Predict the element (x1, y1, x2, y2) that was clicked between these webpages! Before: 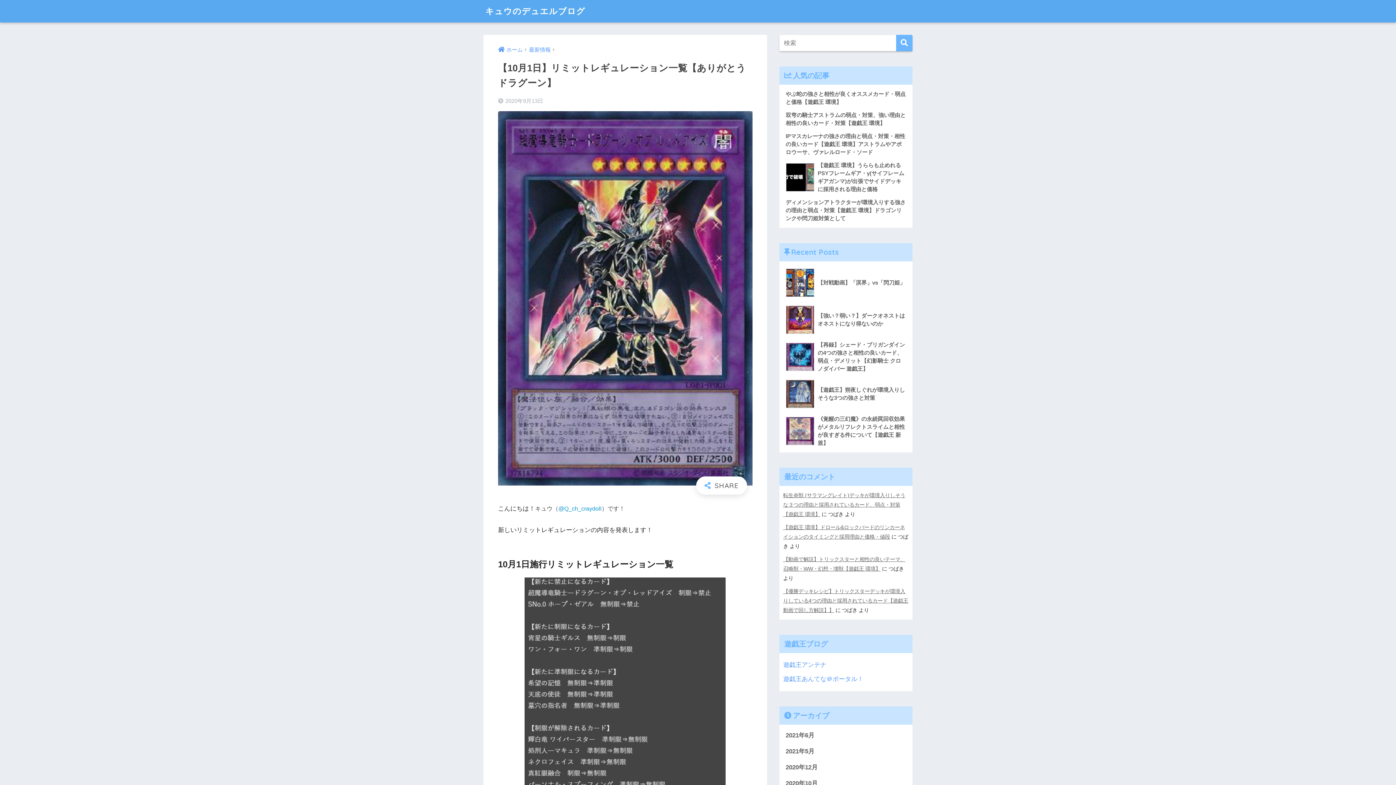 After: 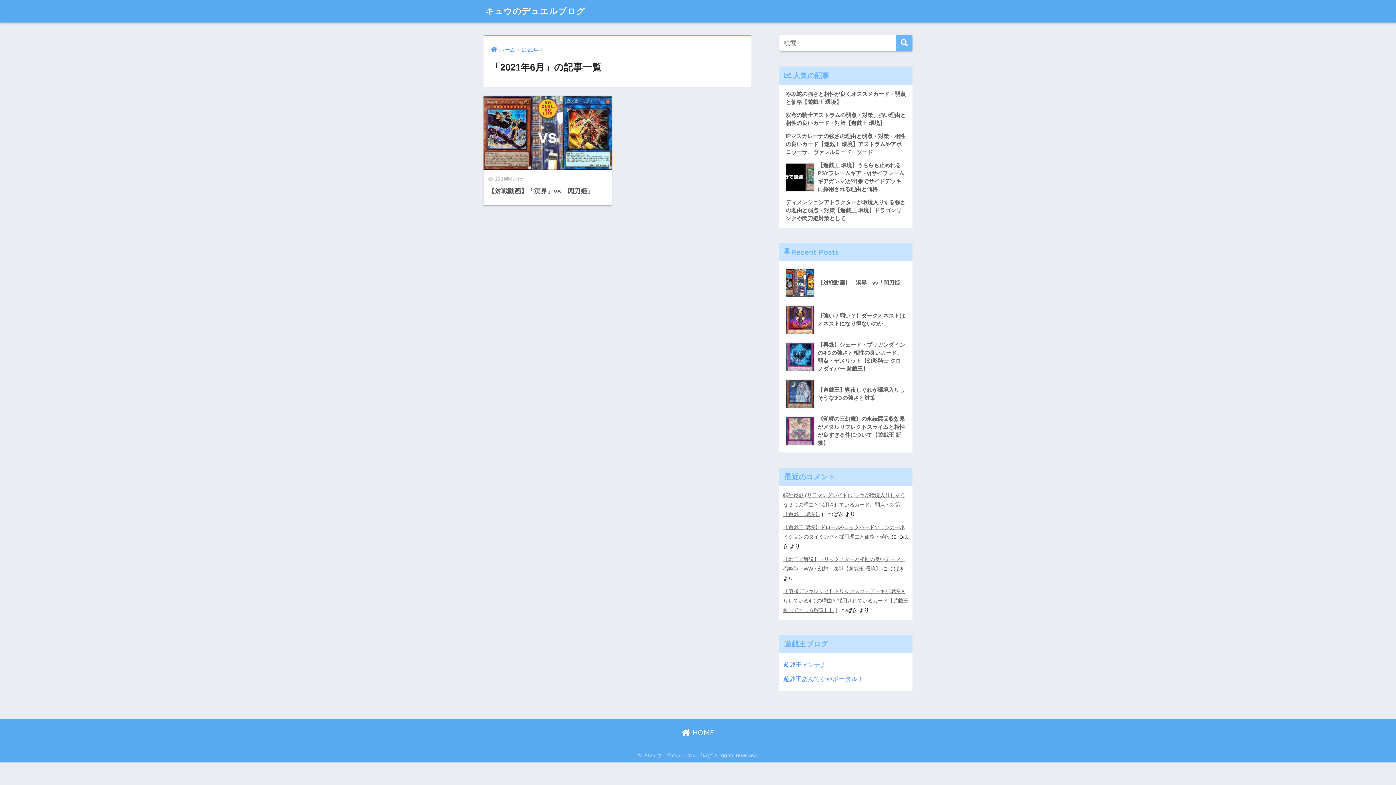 Action: bbox: (783, 728, 909, 744) label: 2021年6月